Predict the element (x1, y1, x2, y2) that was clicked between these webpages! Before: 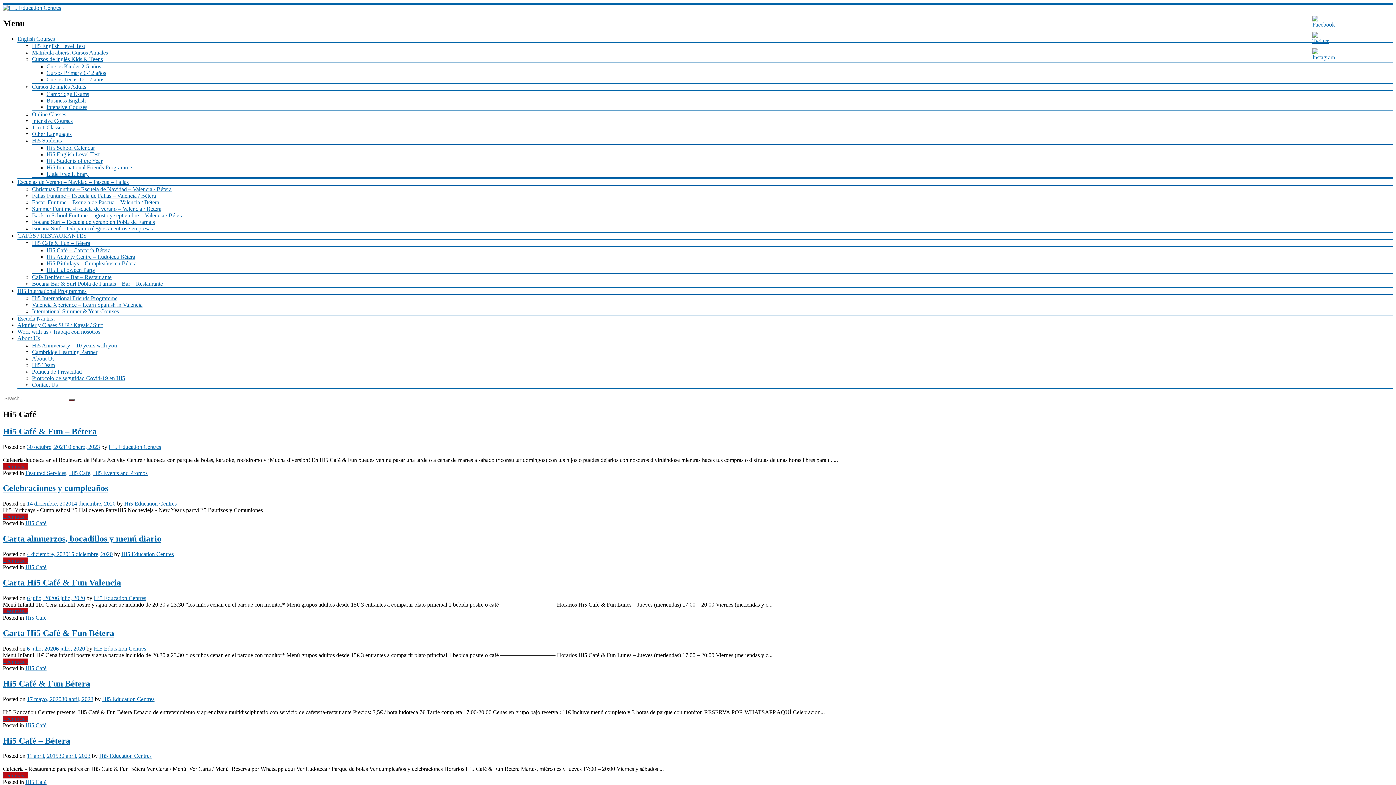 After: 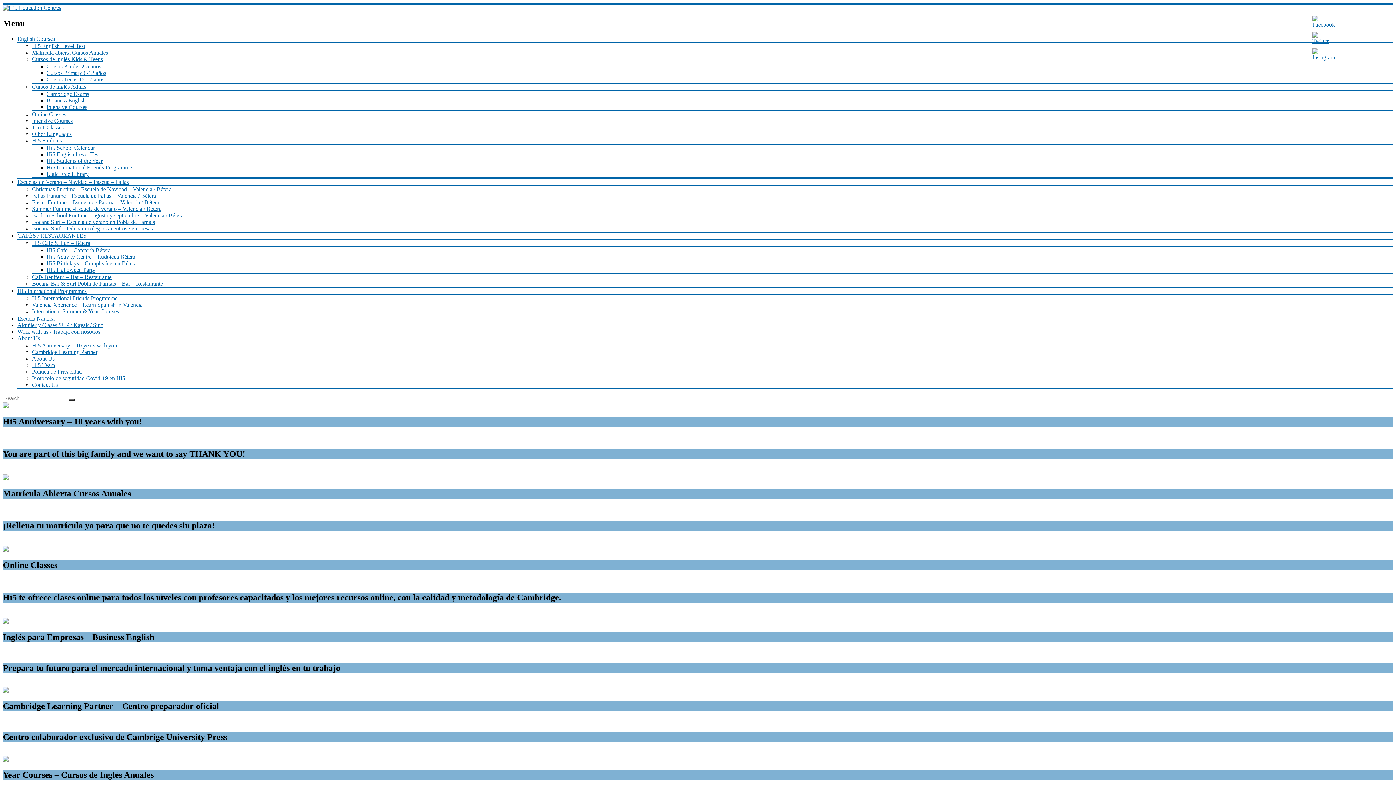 Action: bbox: (68, 399, 74, 401)